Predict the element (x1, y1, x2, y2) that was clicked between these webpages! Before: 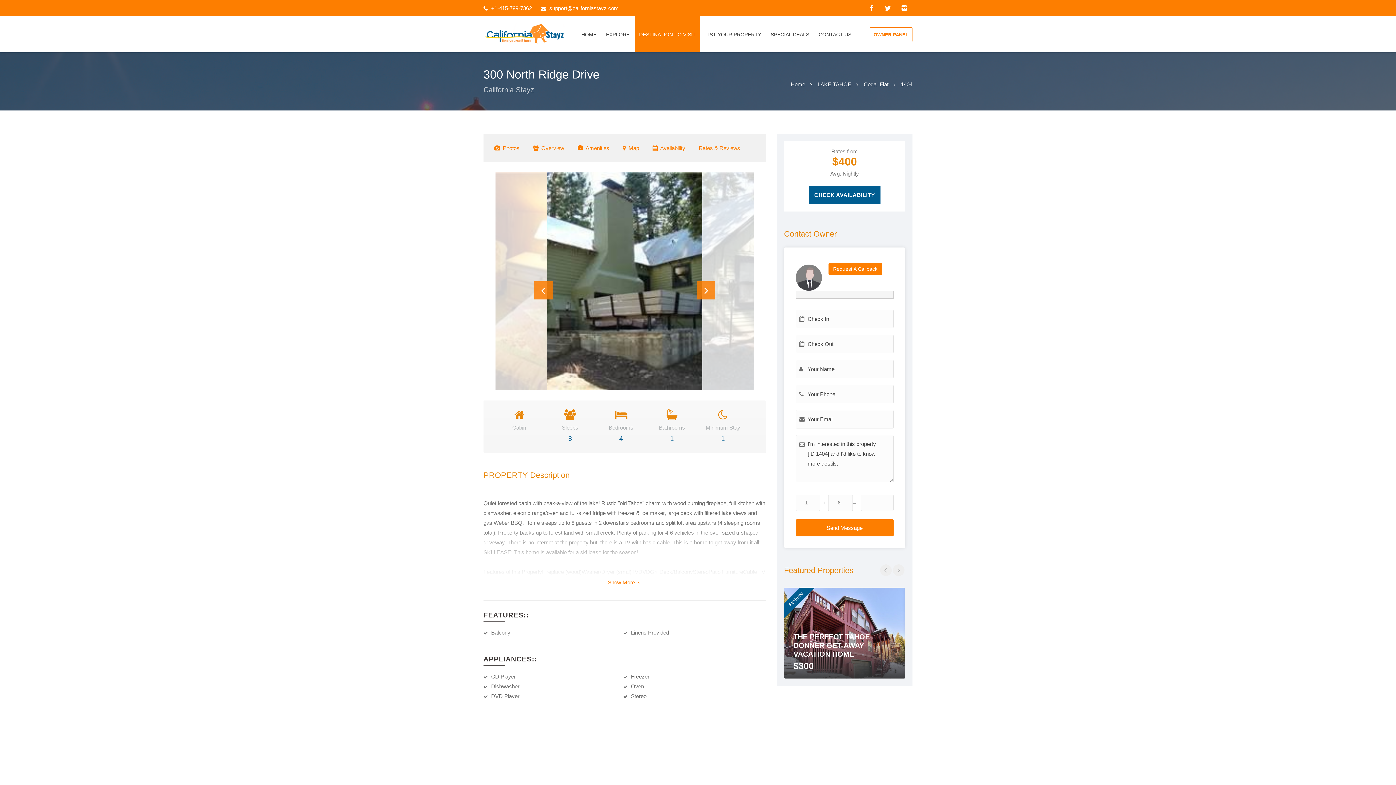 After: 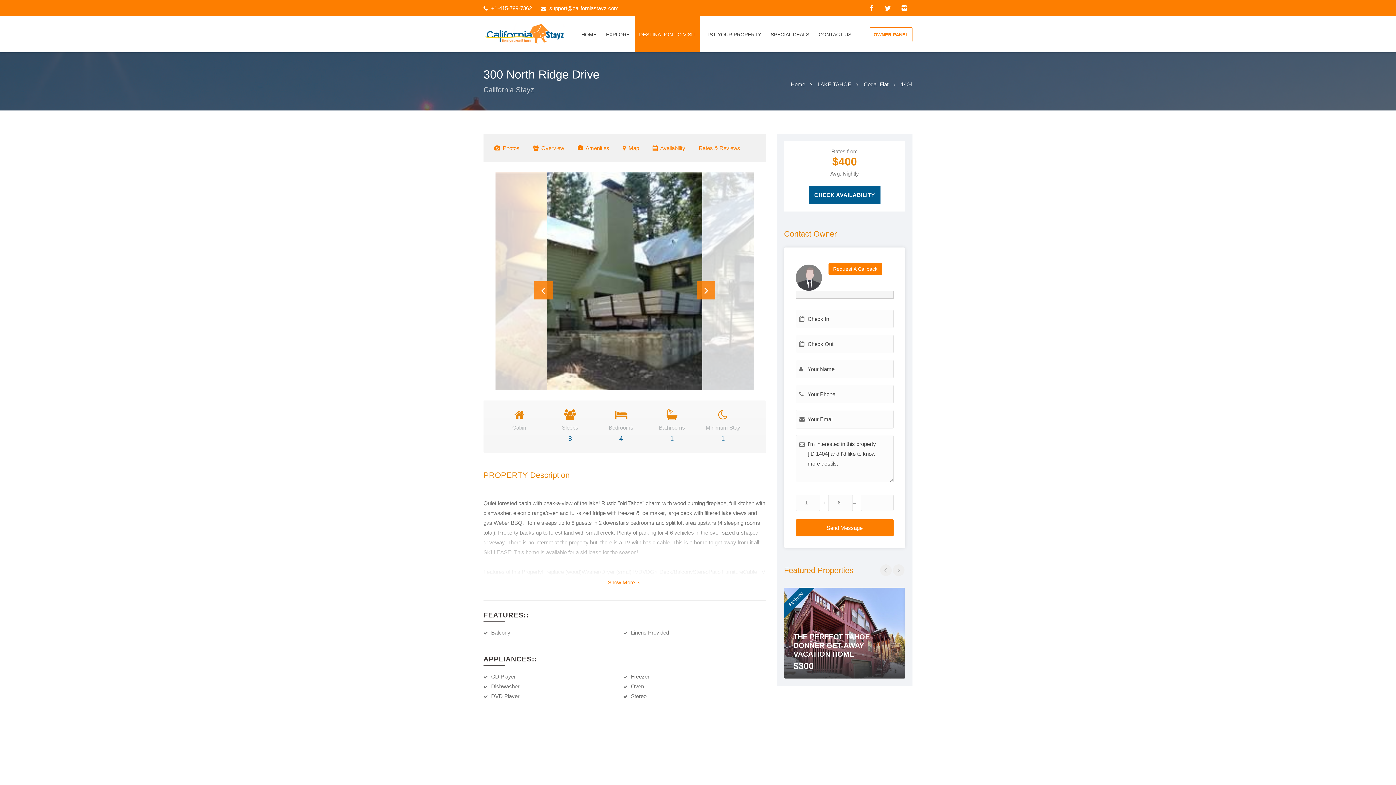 Action: bbox: (549, 5, 618, 11) label: support@californiastayz.com